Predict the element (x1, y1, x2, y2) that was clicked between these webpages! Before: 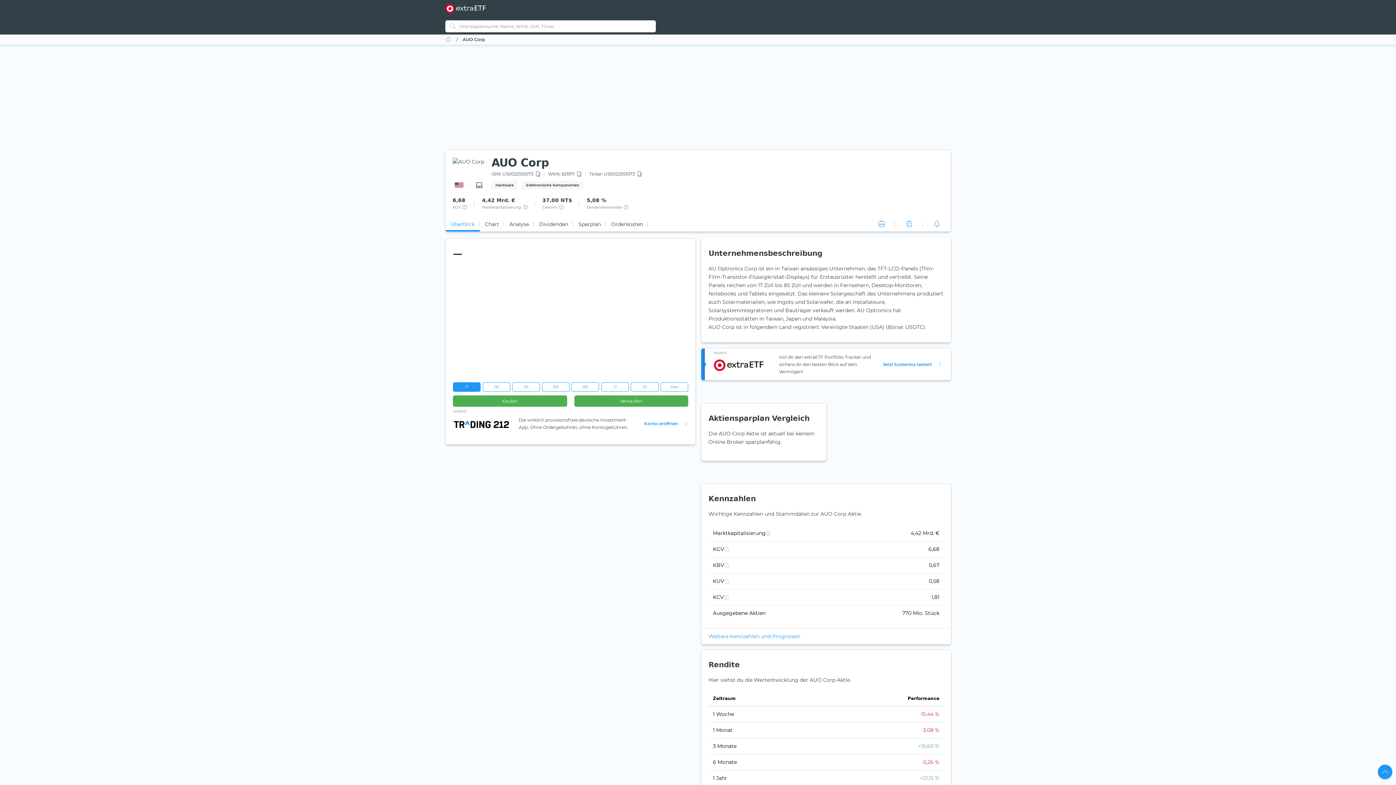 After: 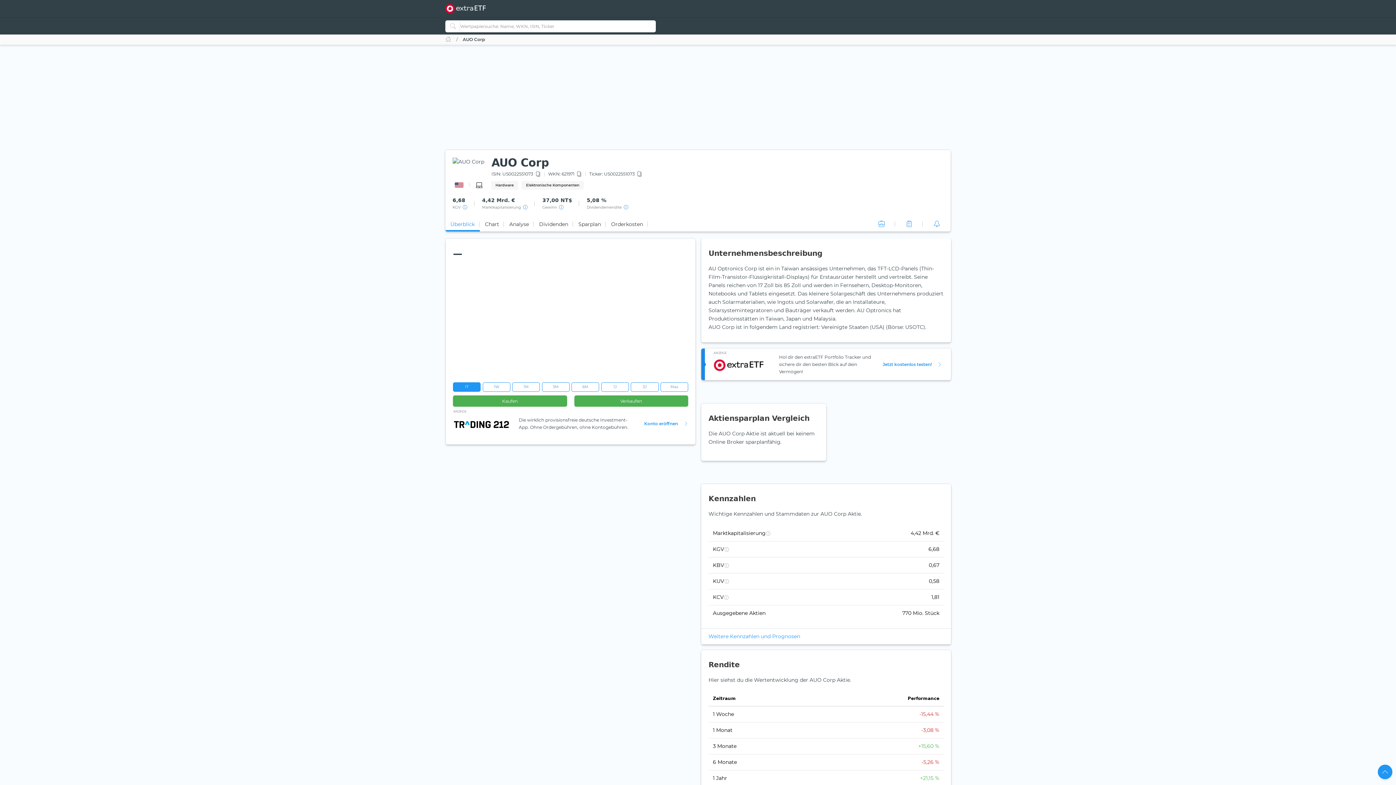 Action: bbox: (713, 351, 764, 377) label: ANZEIGE